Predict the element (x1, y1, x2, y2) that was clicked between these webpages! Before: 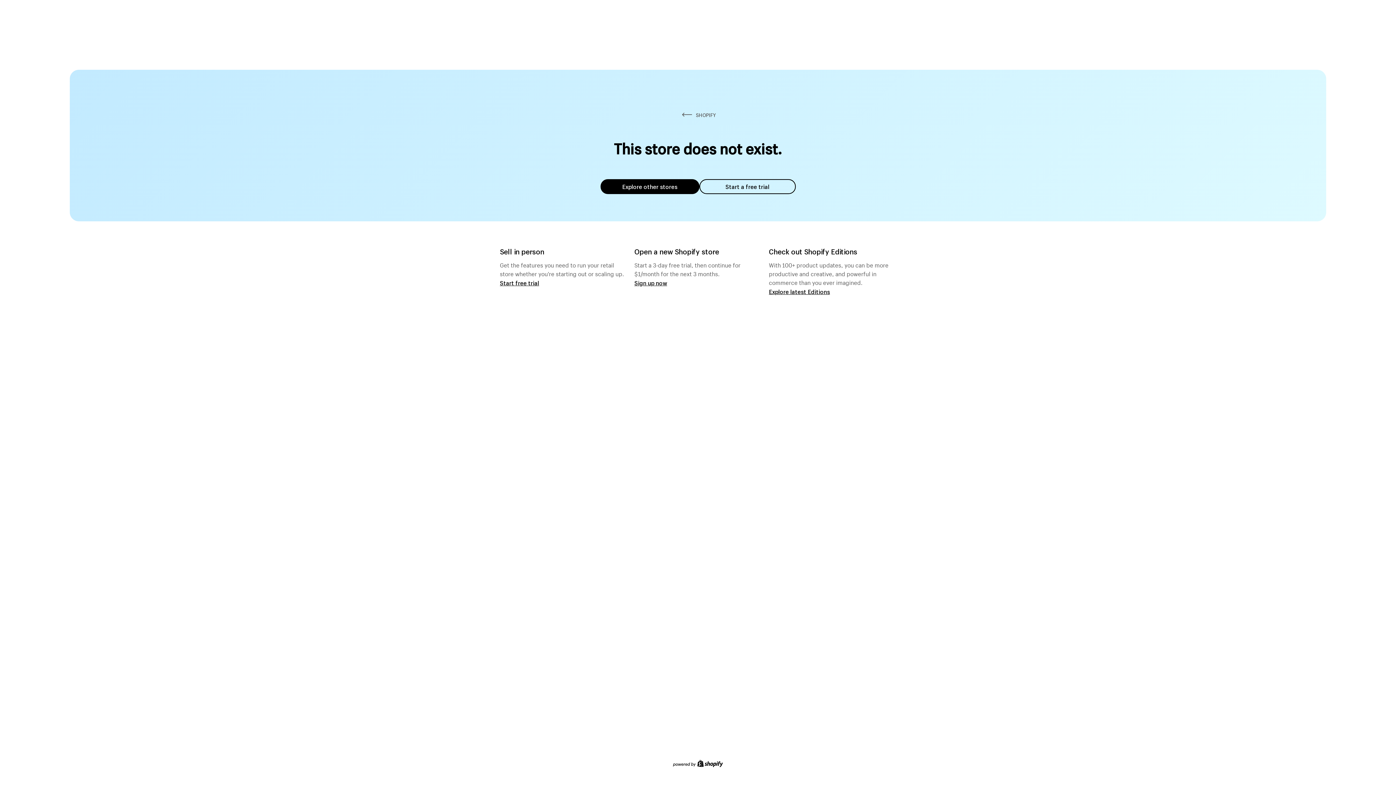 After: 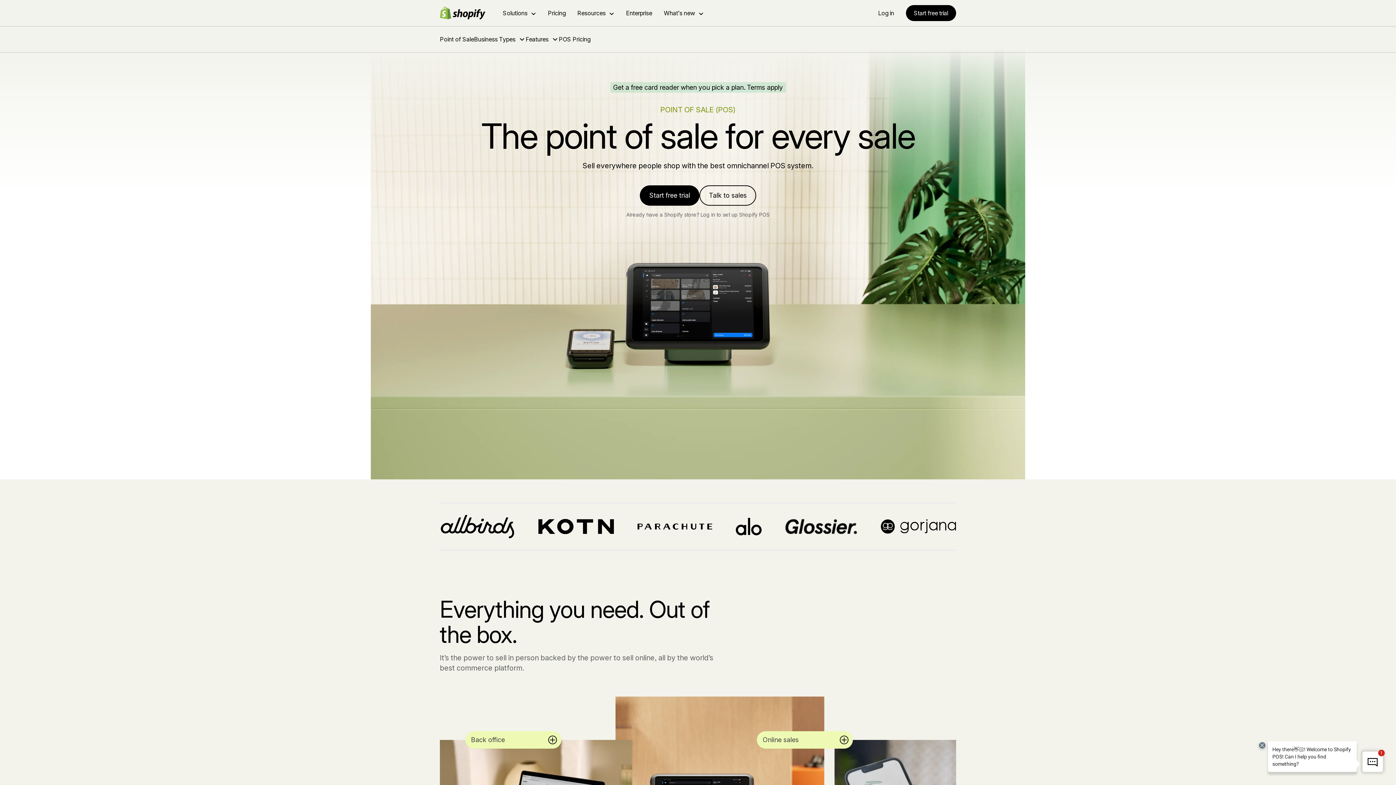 Action: label: Start free trial bbox: (500, 279, 539, 286)